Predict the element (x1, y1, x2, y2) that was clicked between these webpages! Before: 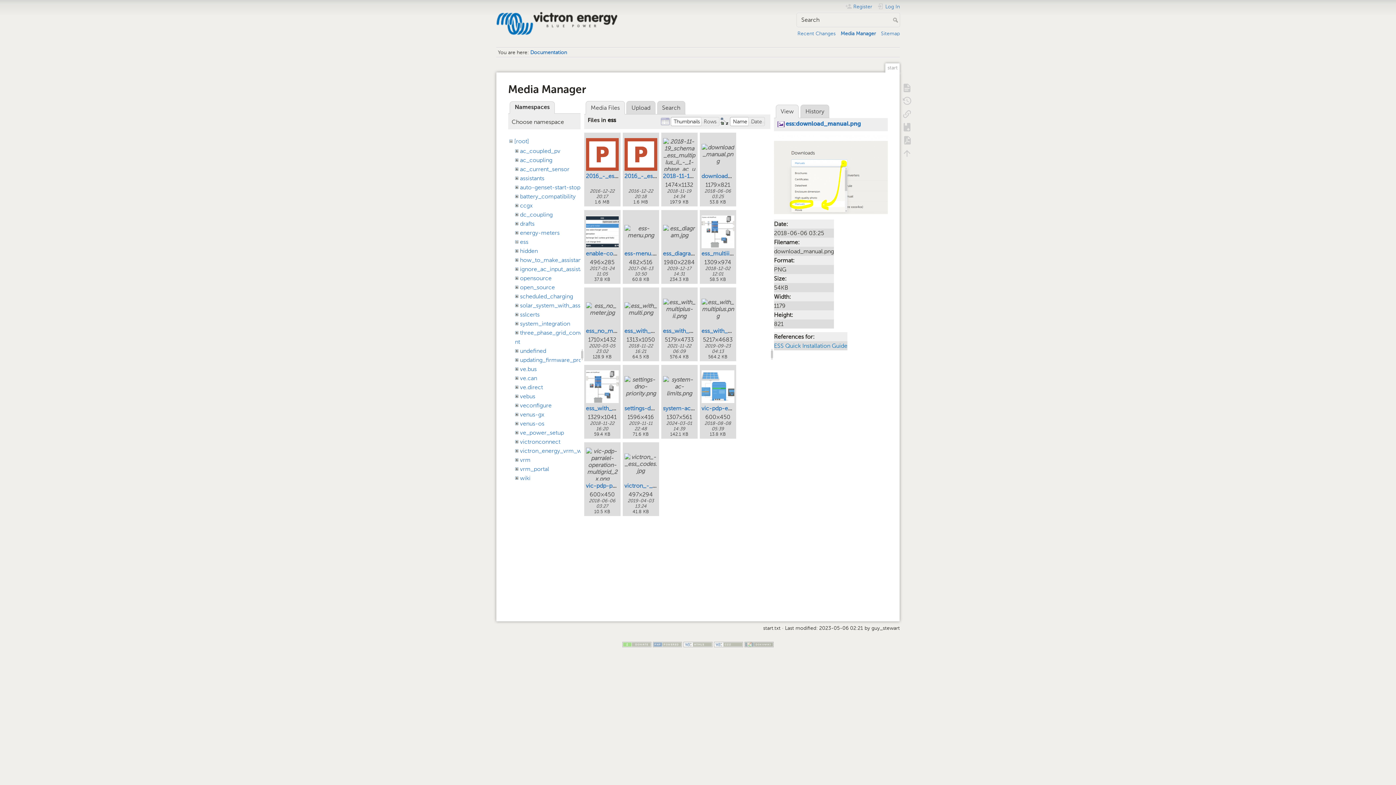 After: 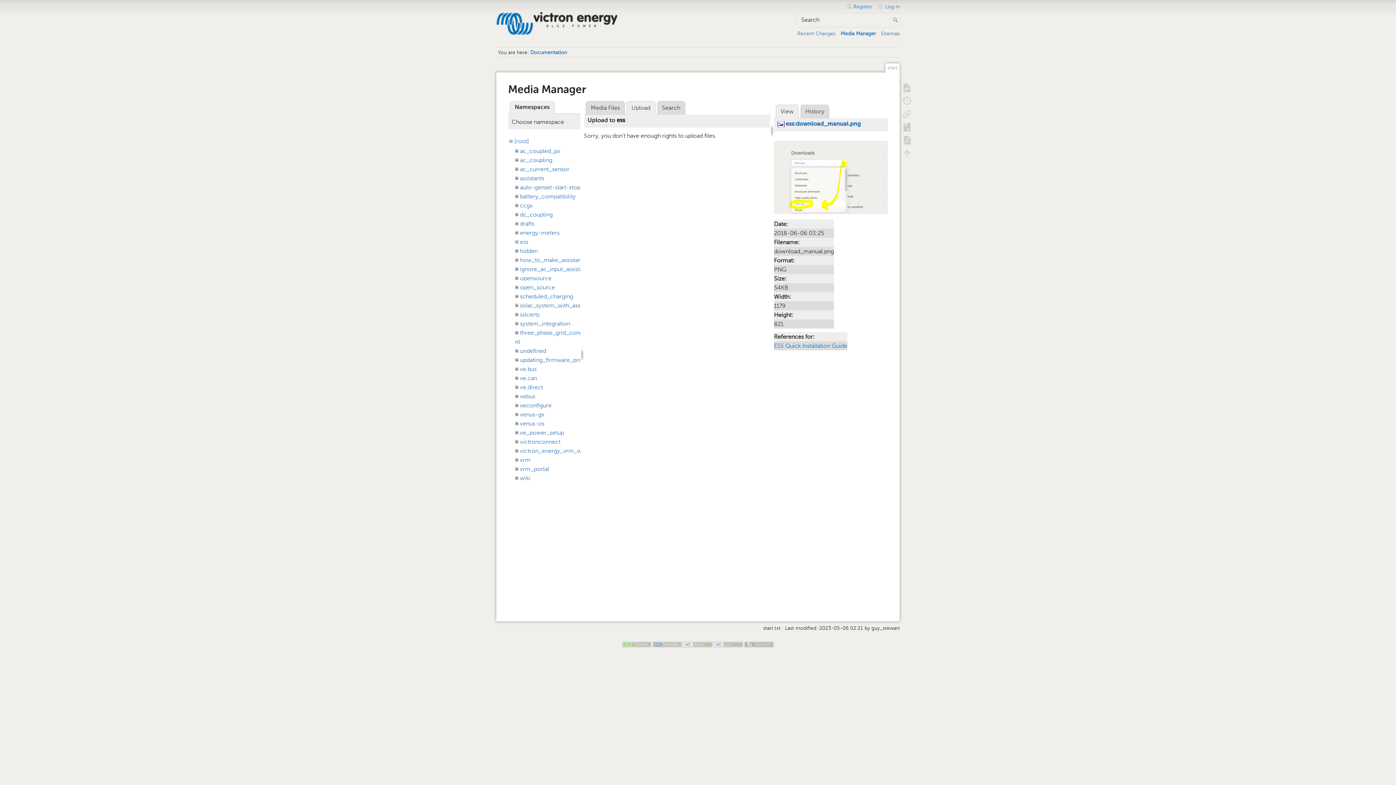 Action: bbox: (626, 101, 655, 114) label: Upload